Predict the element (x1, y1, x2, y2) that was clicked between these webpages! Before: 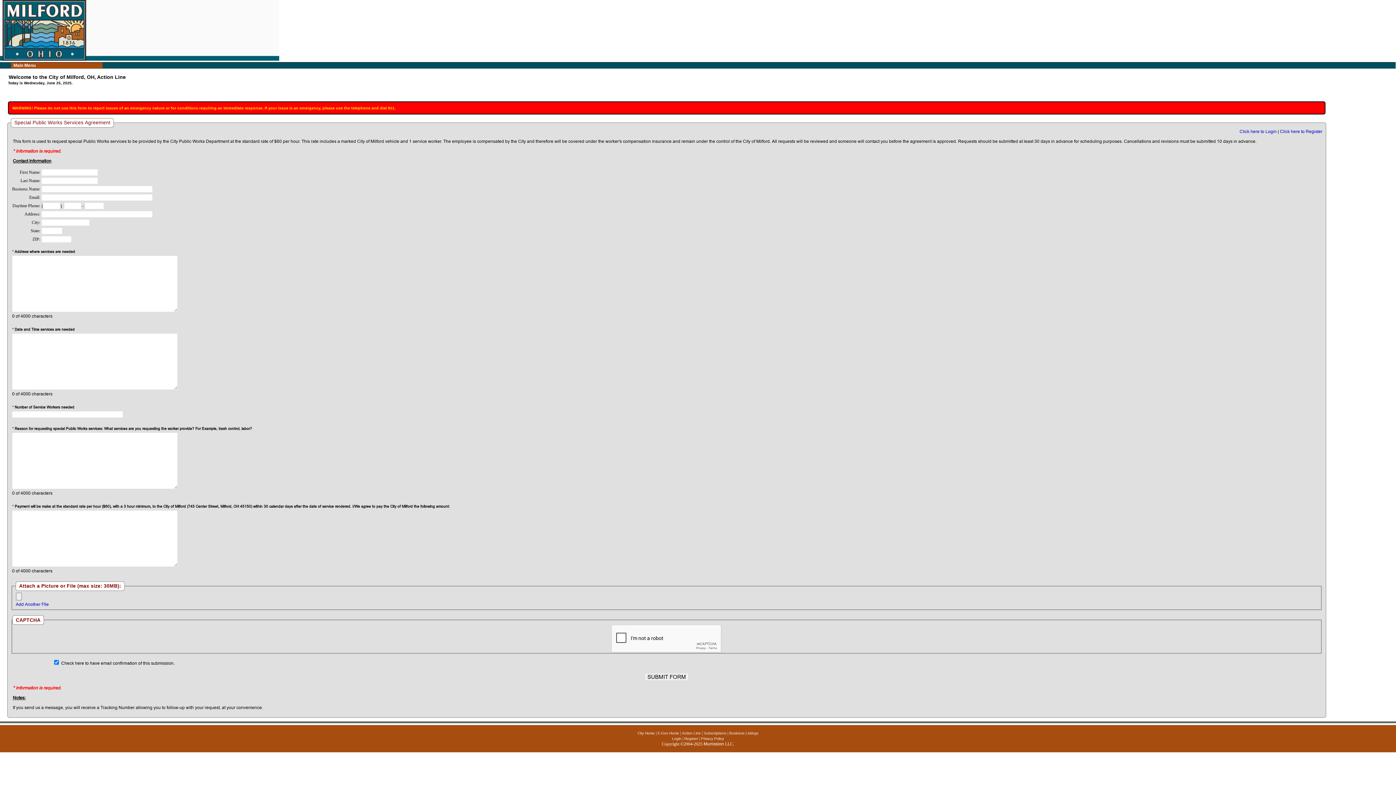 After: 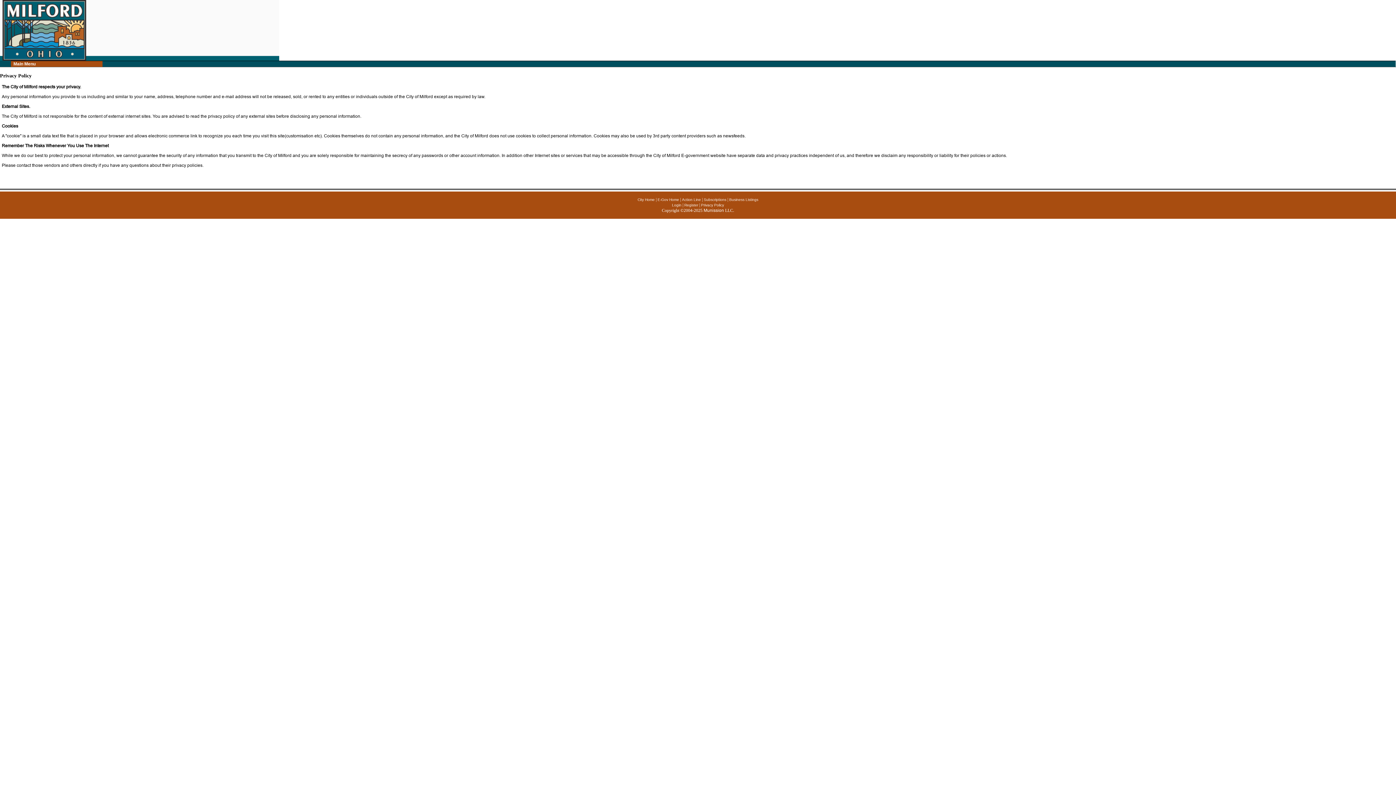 Action: label: Privacy Policy bbox: (701, 737, 724, 741)